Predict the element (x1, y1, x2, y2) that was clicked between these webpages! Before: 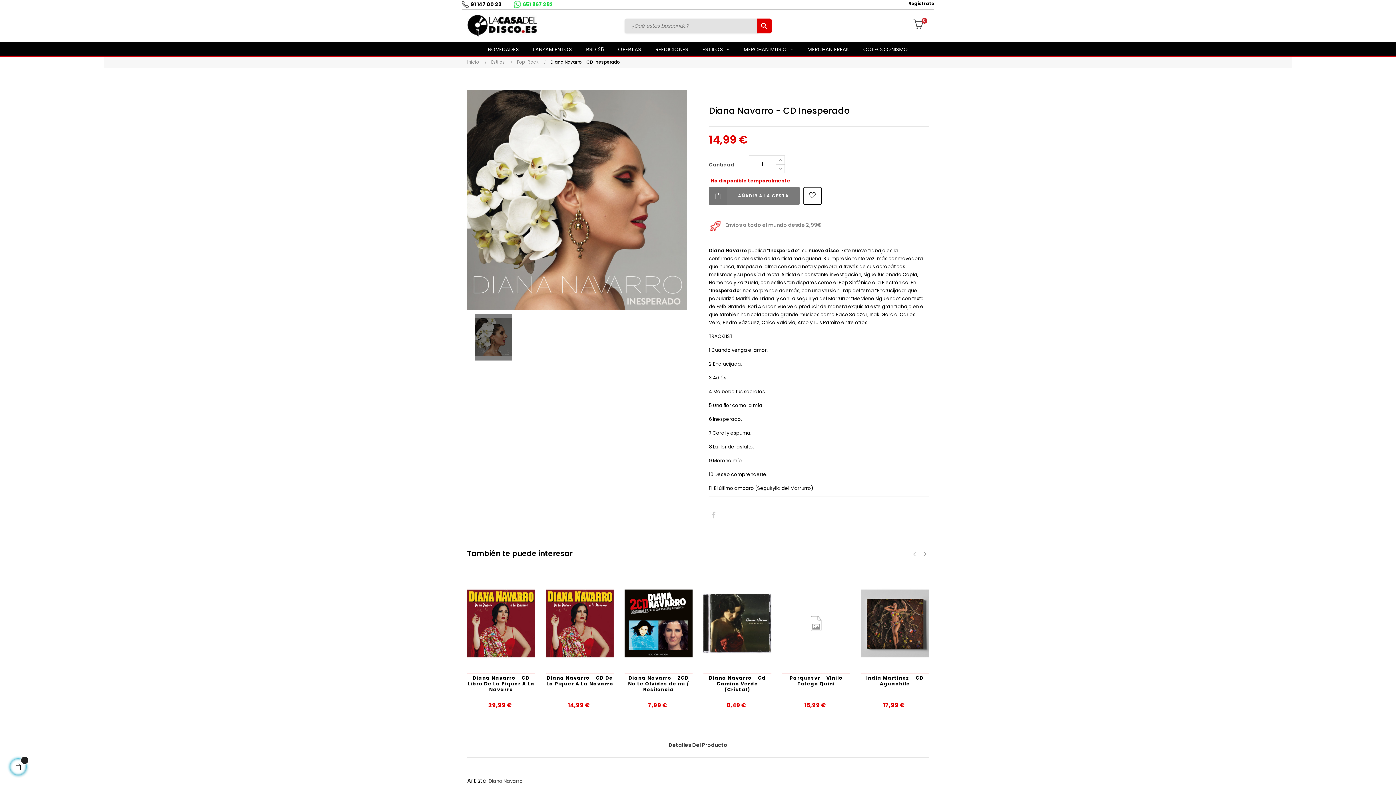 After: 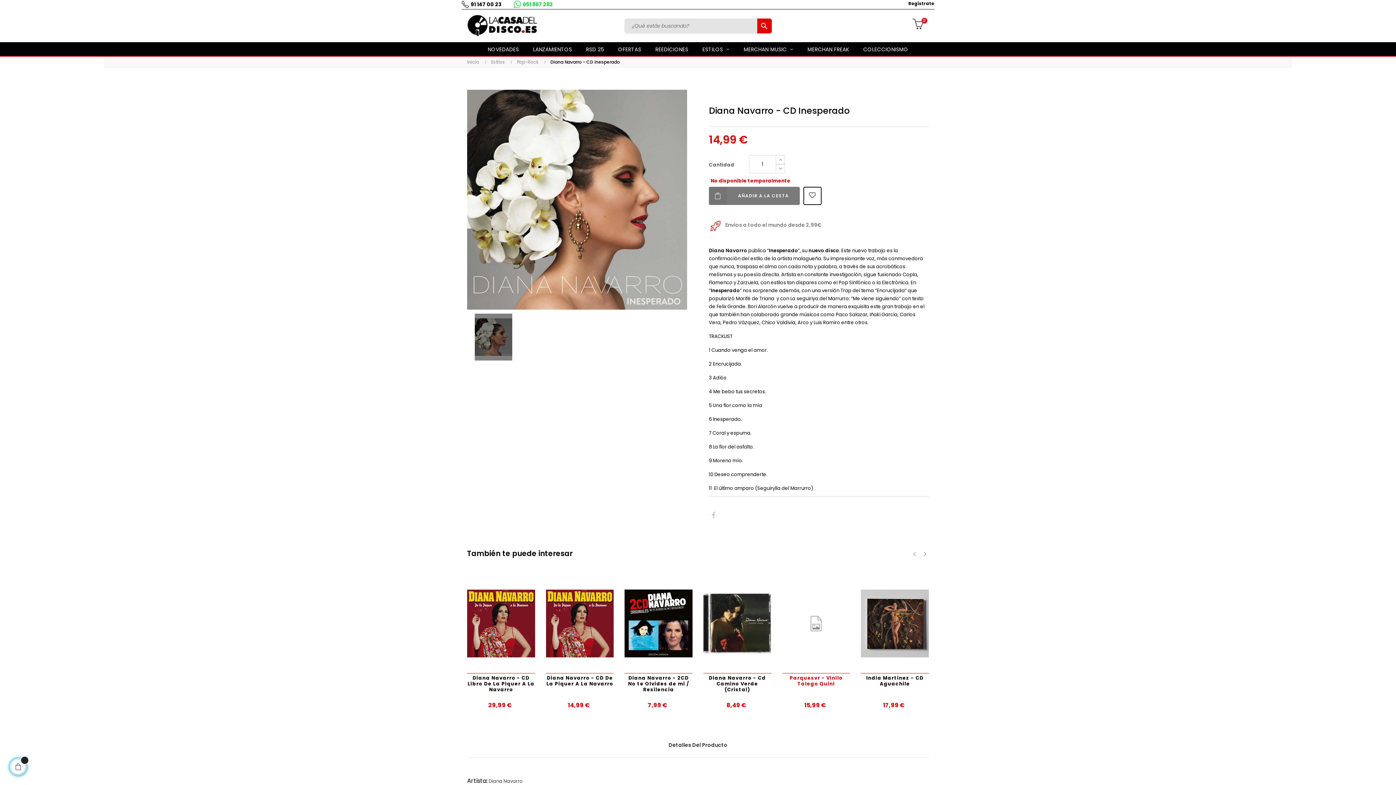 Action: bbox: (782, 673, 850, 700) label: Parquesvr - Vinilo Talego Quini